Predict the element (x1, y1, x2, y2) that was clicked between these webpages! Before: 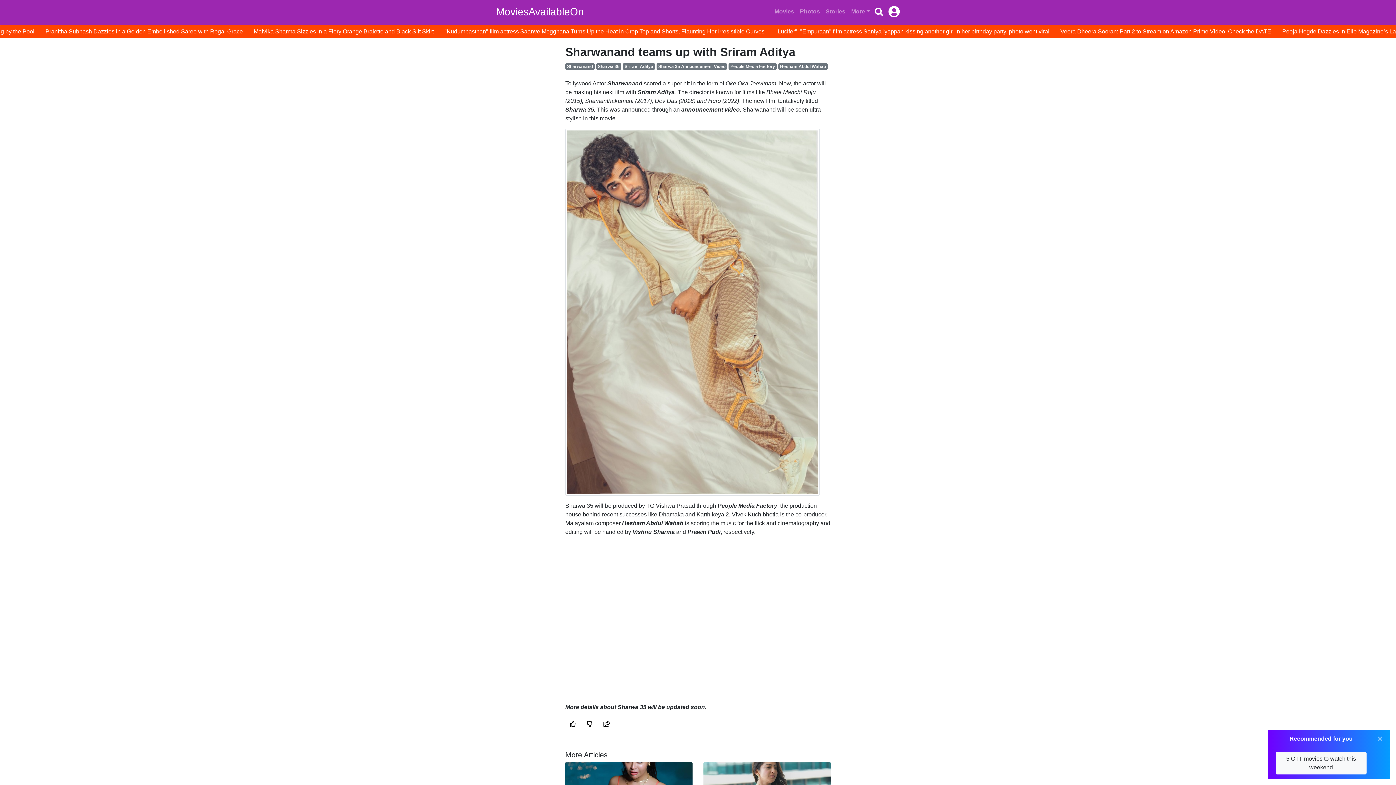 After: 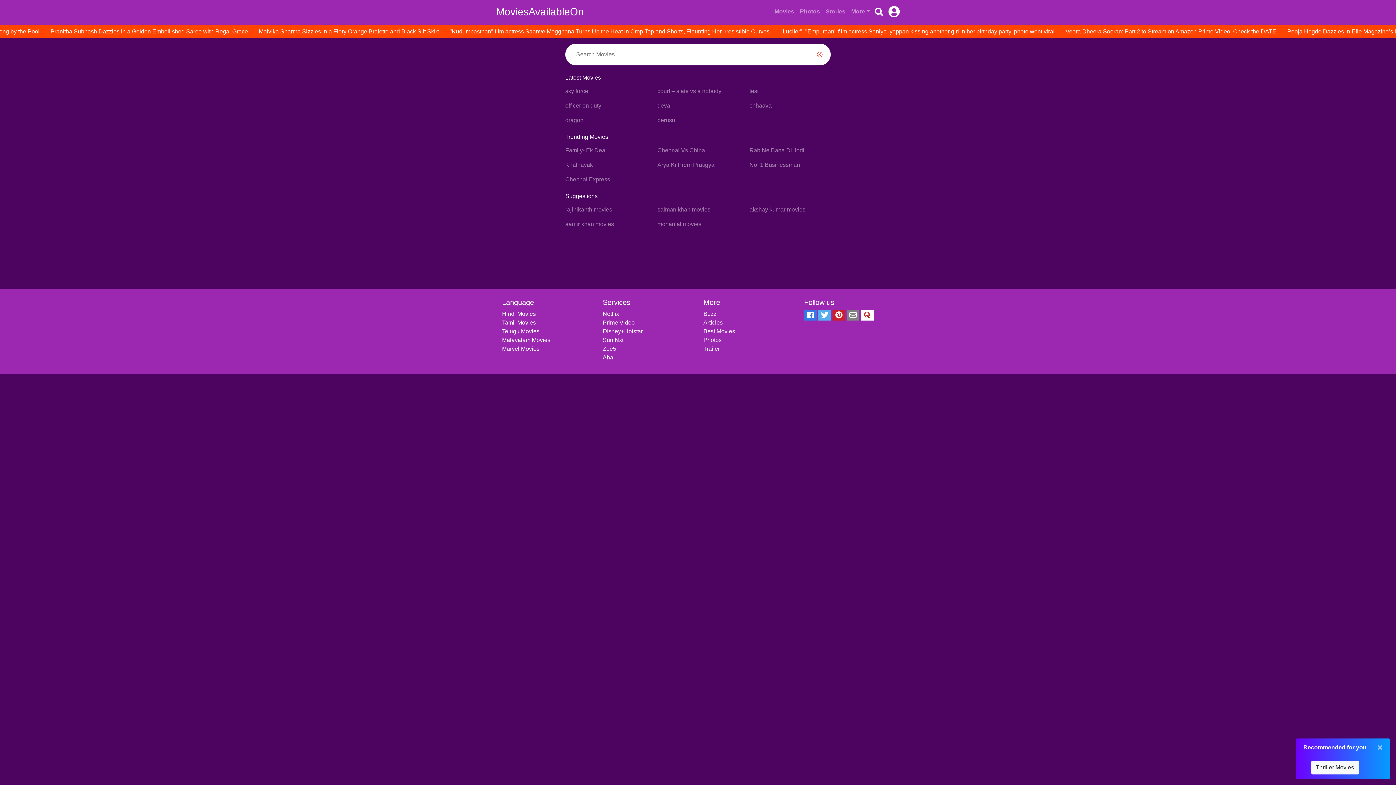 Action: bbox: (873, 5, 887, 19)